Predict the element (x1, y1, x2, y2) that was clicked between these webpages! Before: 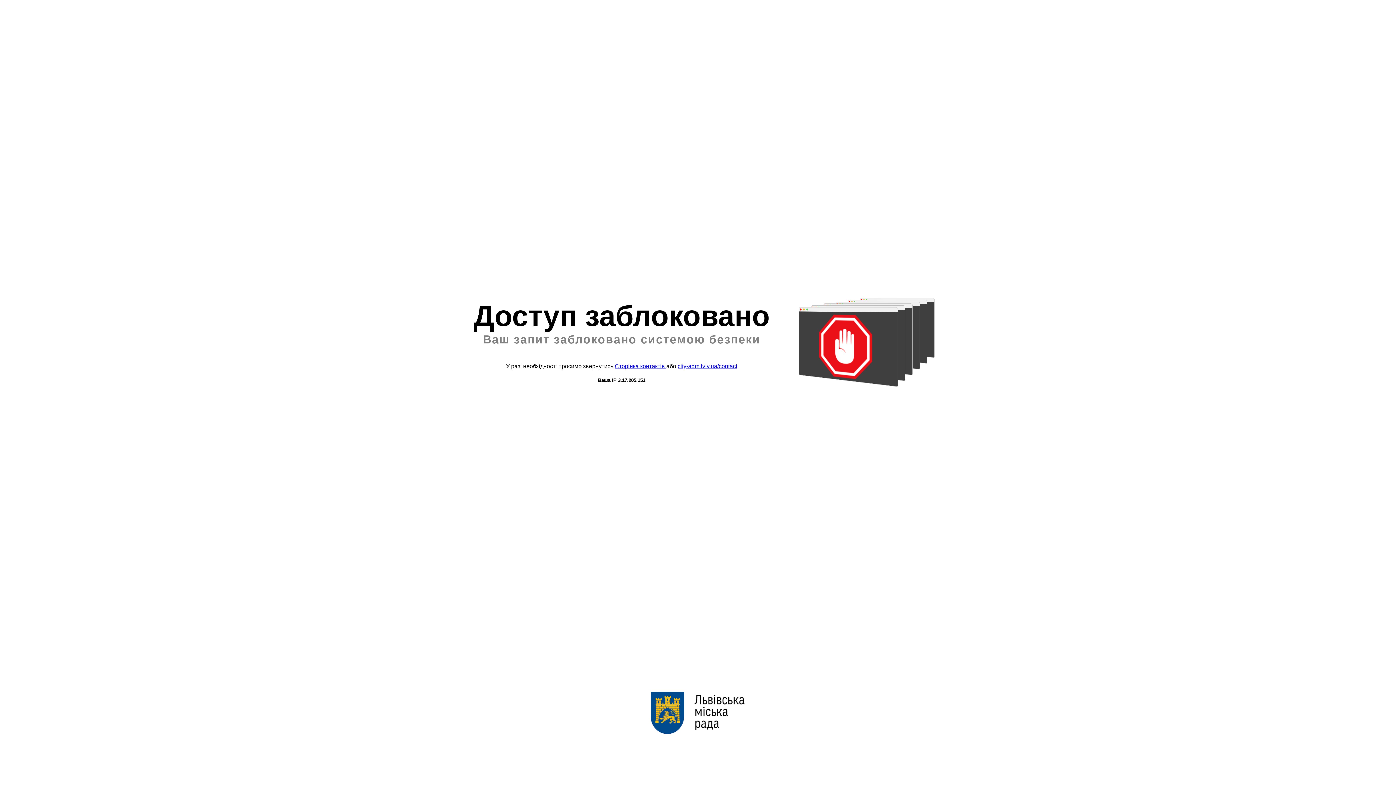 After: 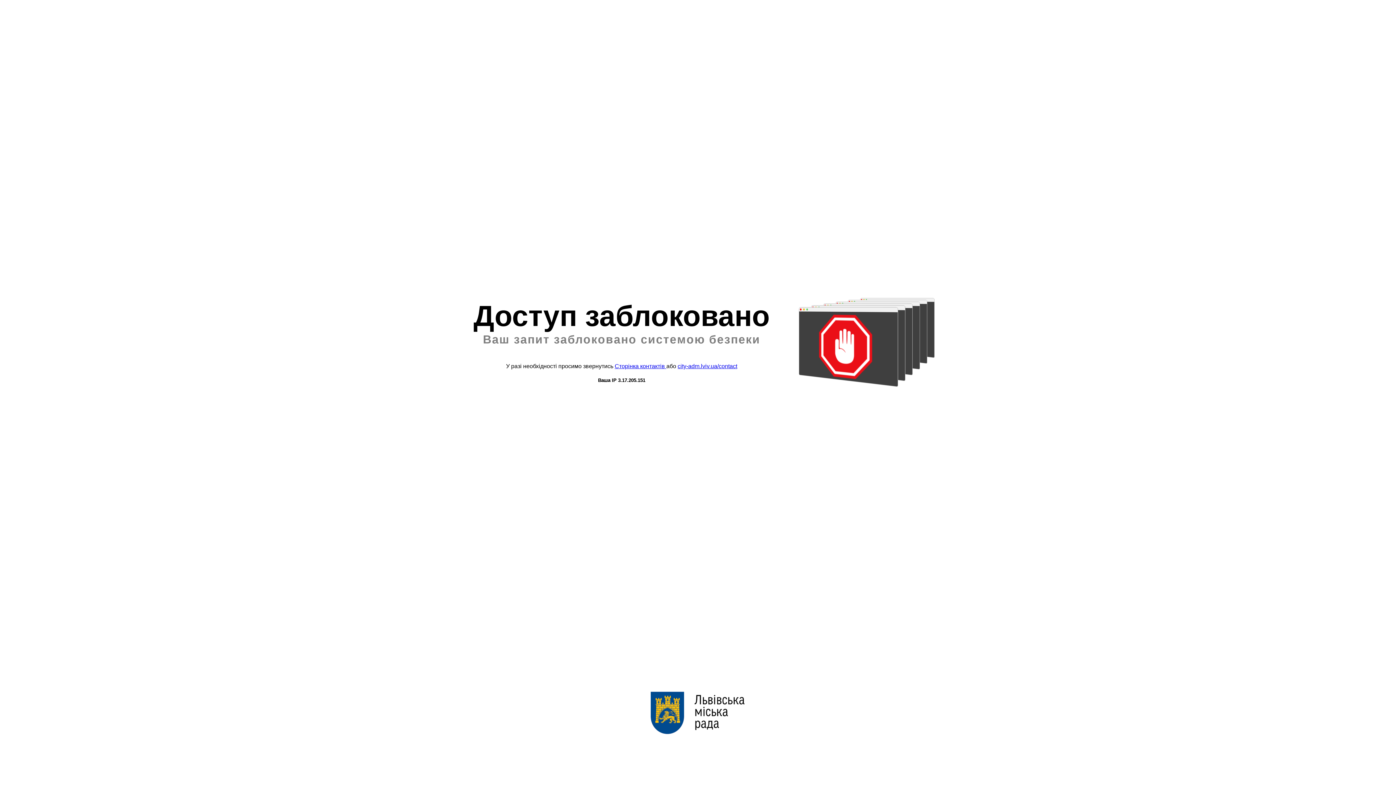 Action: label: city-adm.lviv.ua/contact bbox: (677, 363, 737, 369)